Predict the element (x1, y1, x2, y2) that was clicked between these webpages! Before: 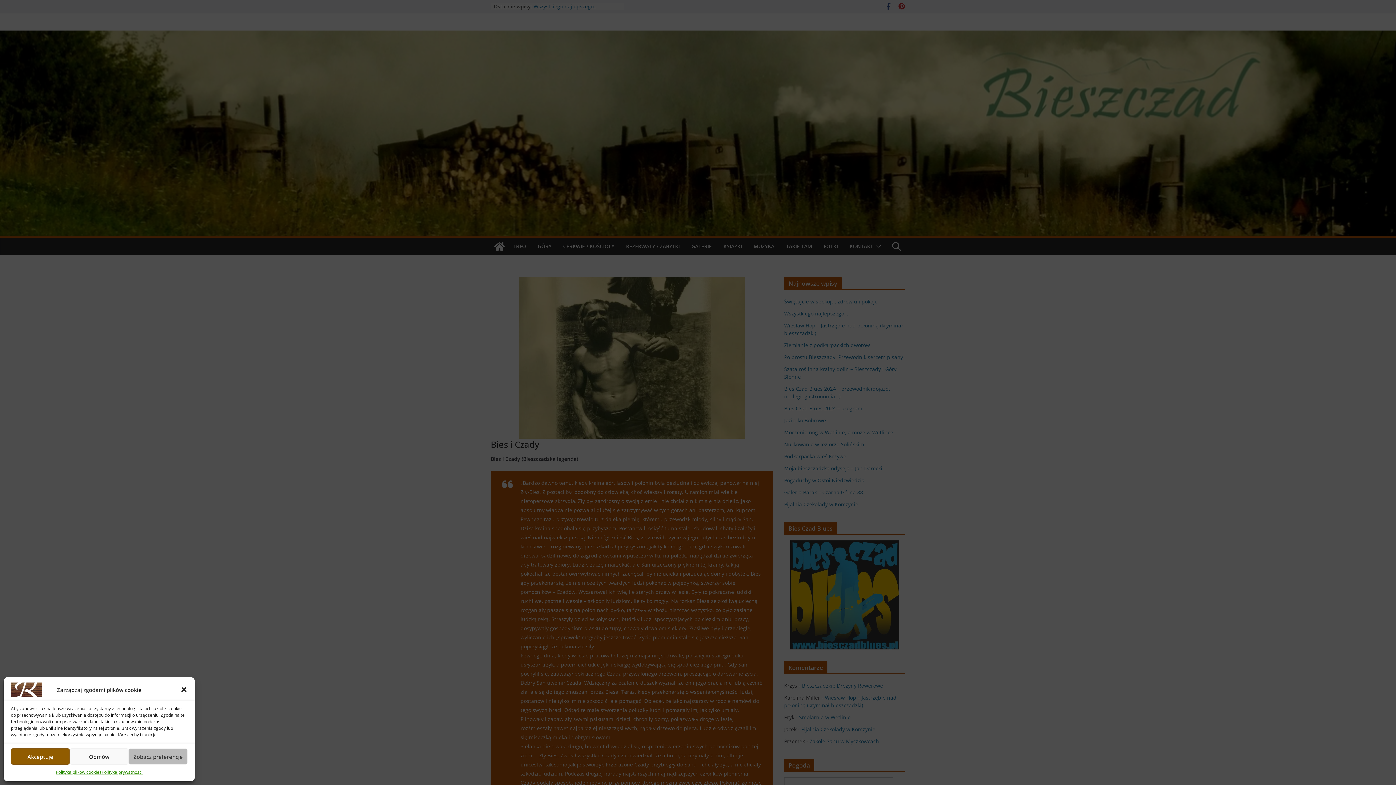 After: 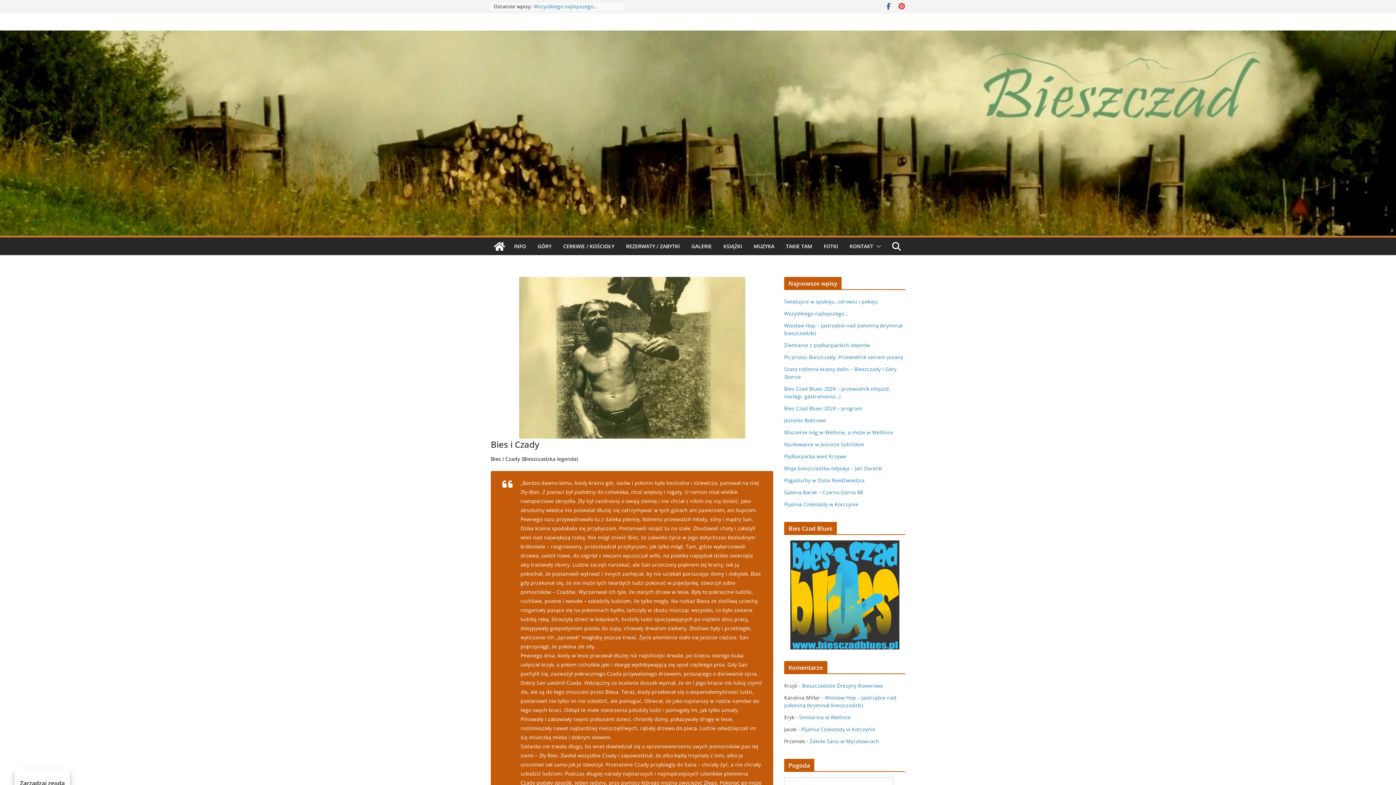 Action: bbox: (180, 686, 187, 693) label: Zamknij okienko